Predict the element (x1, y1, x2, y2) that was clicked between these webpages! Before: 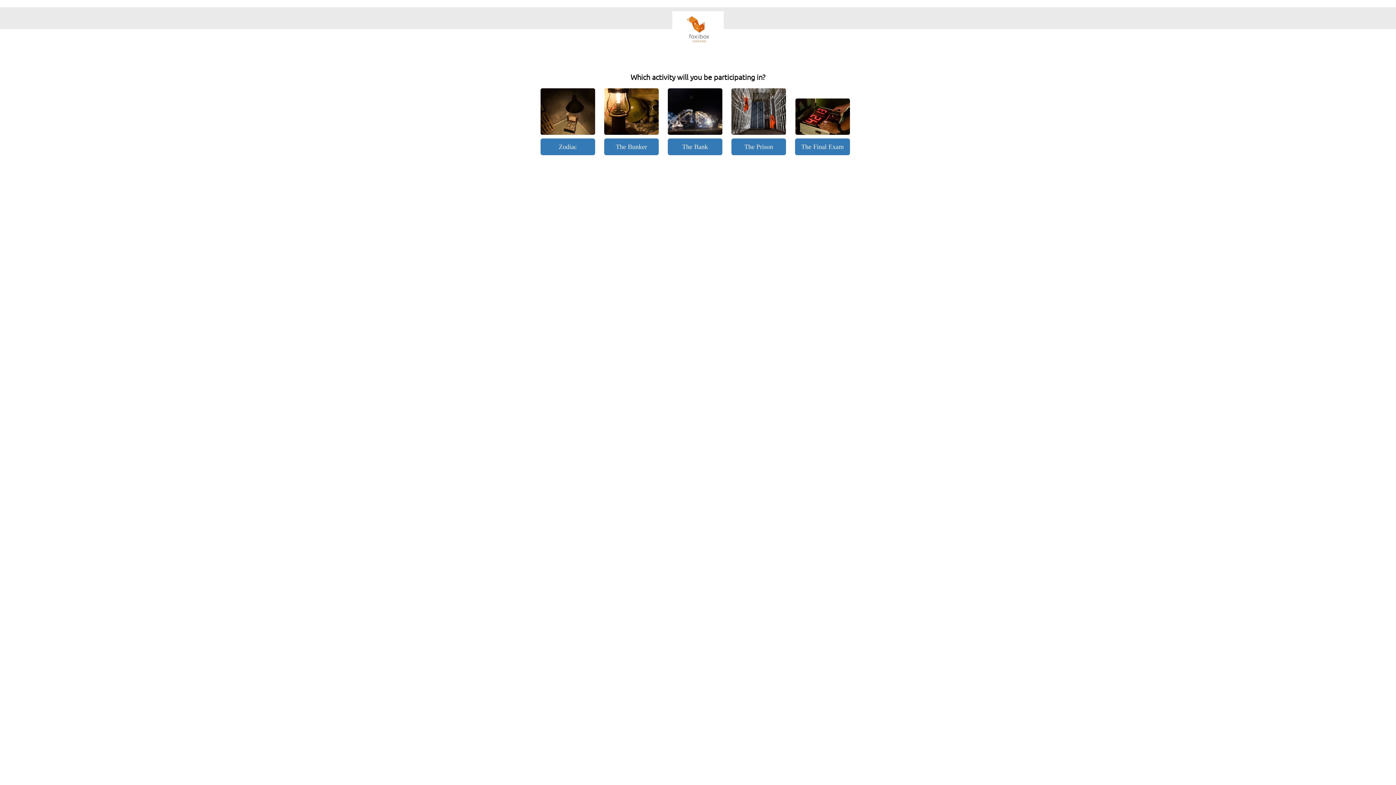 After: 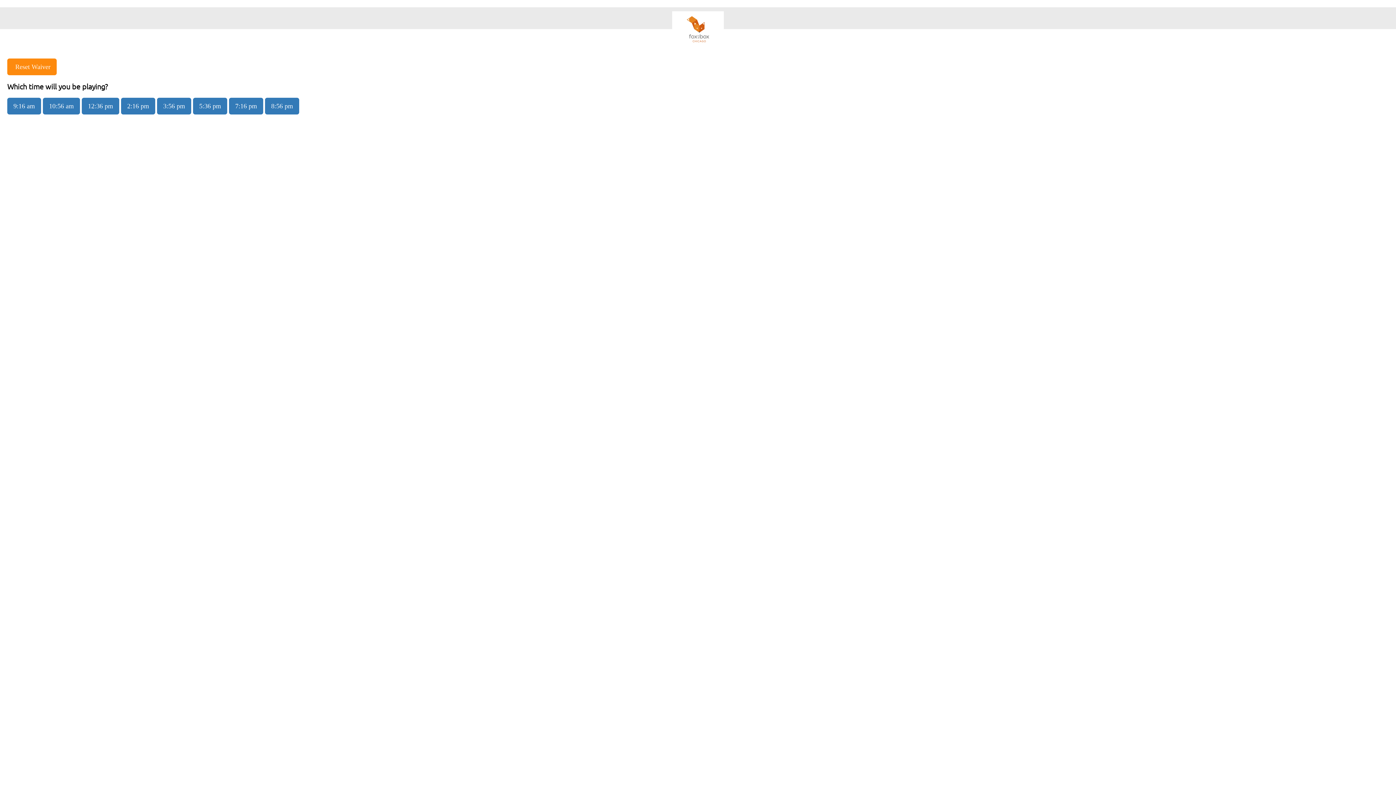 Action: bbox: (540, 138, 595, 155) label: Zodiac